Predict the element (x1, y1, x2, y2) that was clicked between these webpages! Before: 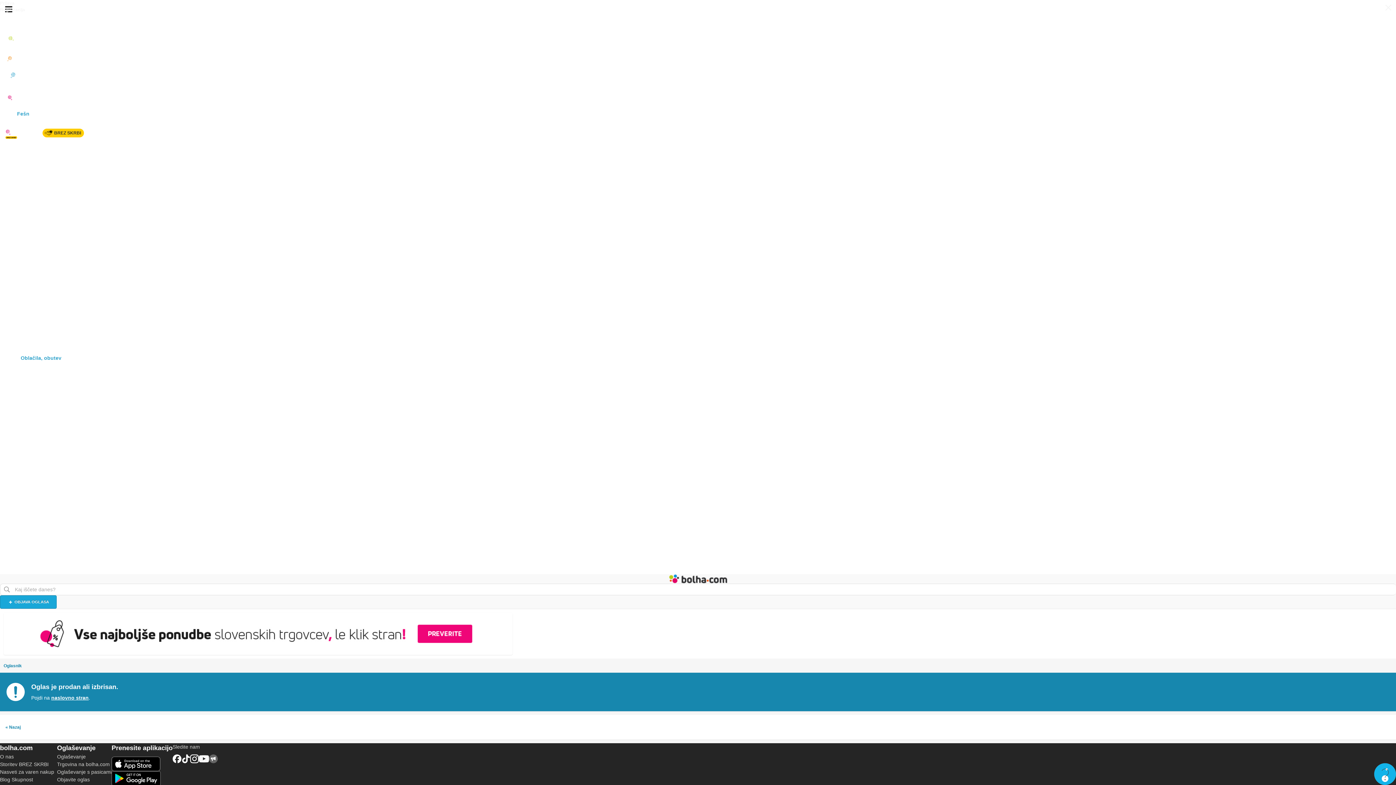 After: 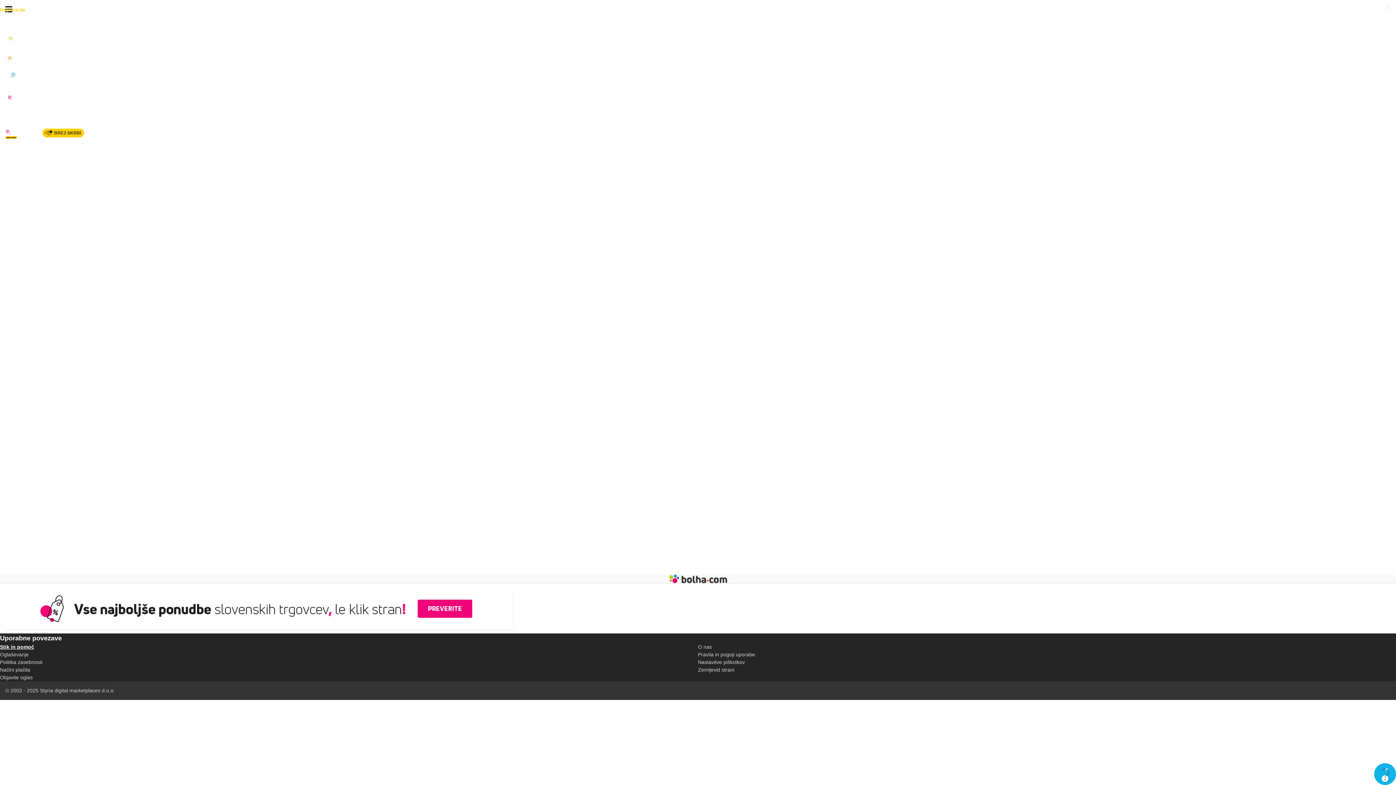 Action: label: Registracija bbox: (0, 6, 1396, 13)